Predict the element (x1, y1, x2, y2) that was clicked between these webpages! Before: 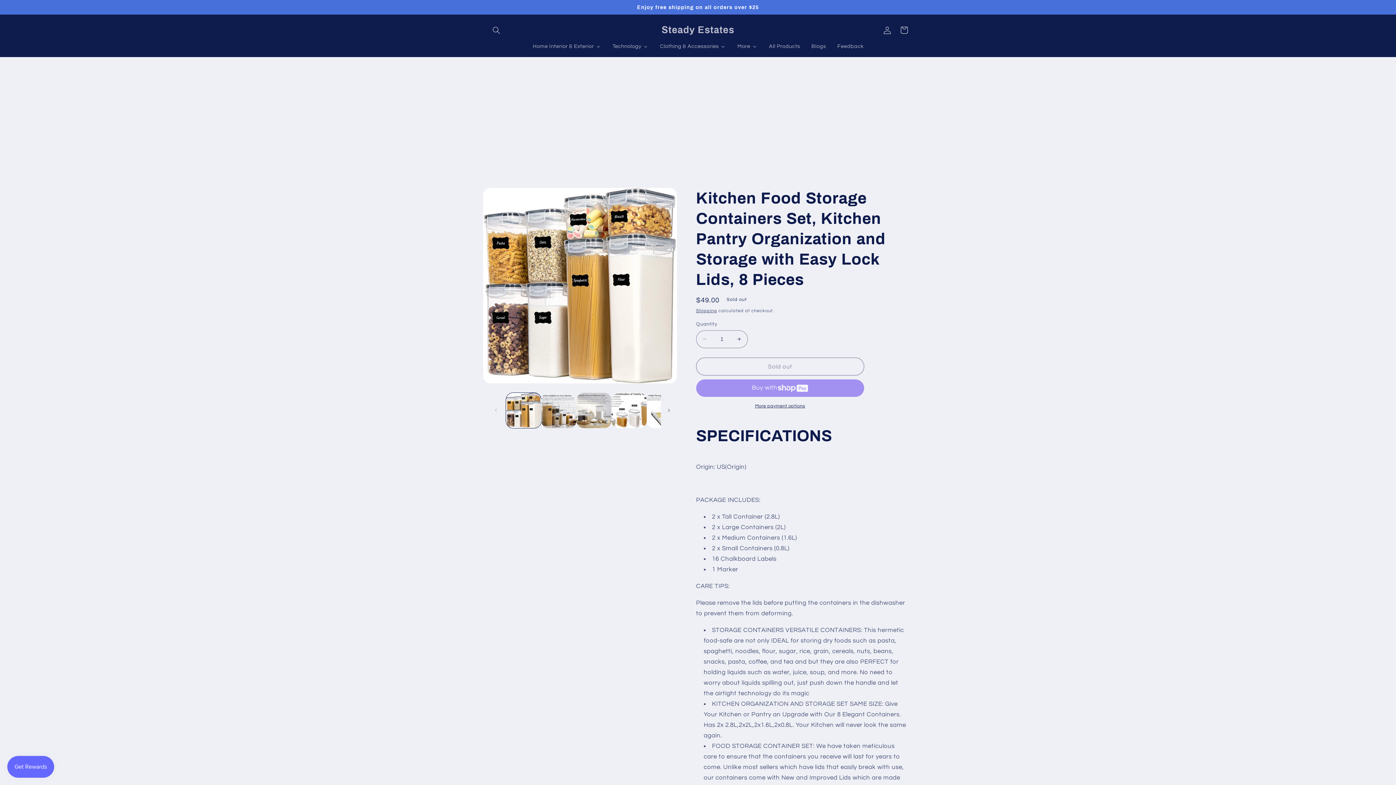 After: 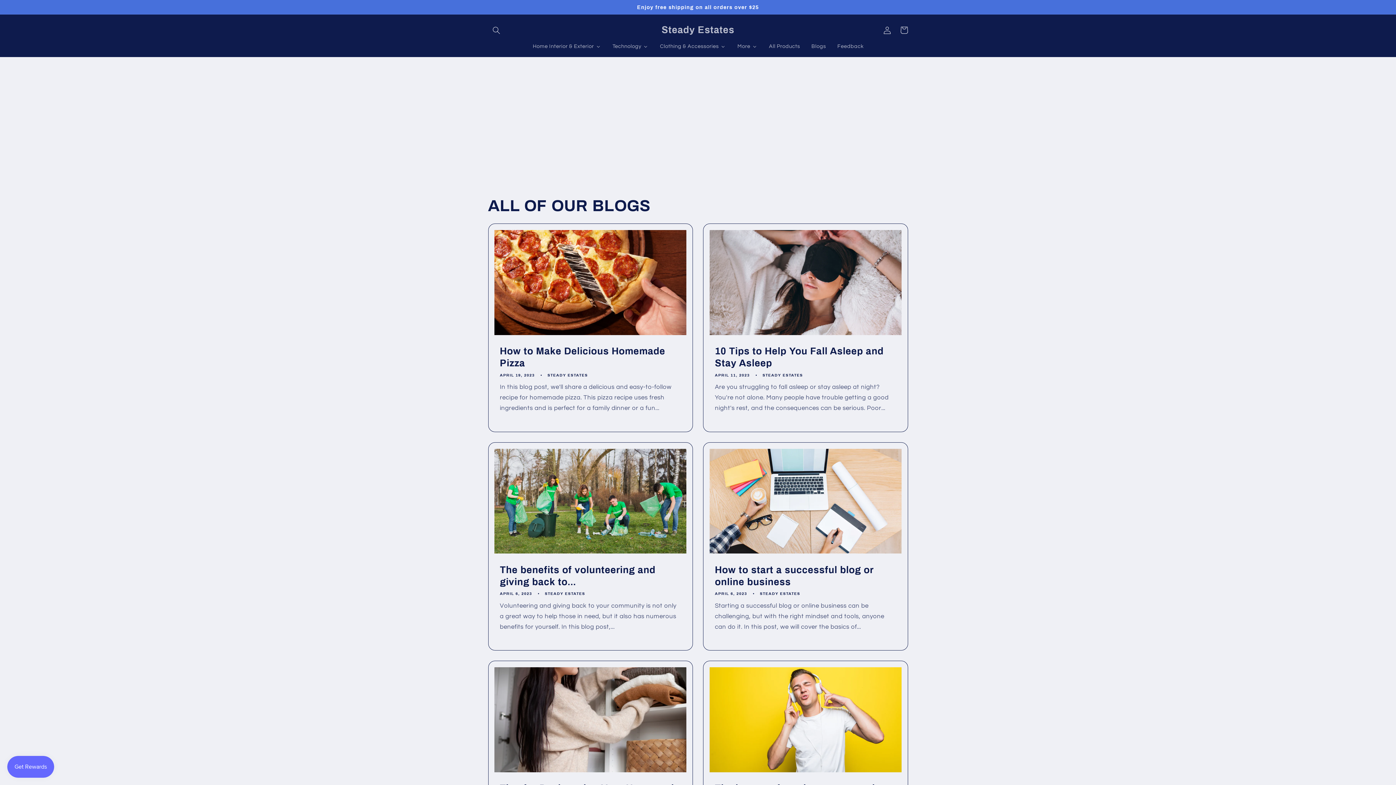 Action: bbox: (805, 38, 831, 54) label: Blogs